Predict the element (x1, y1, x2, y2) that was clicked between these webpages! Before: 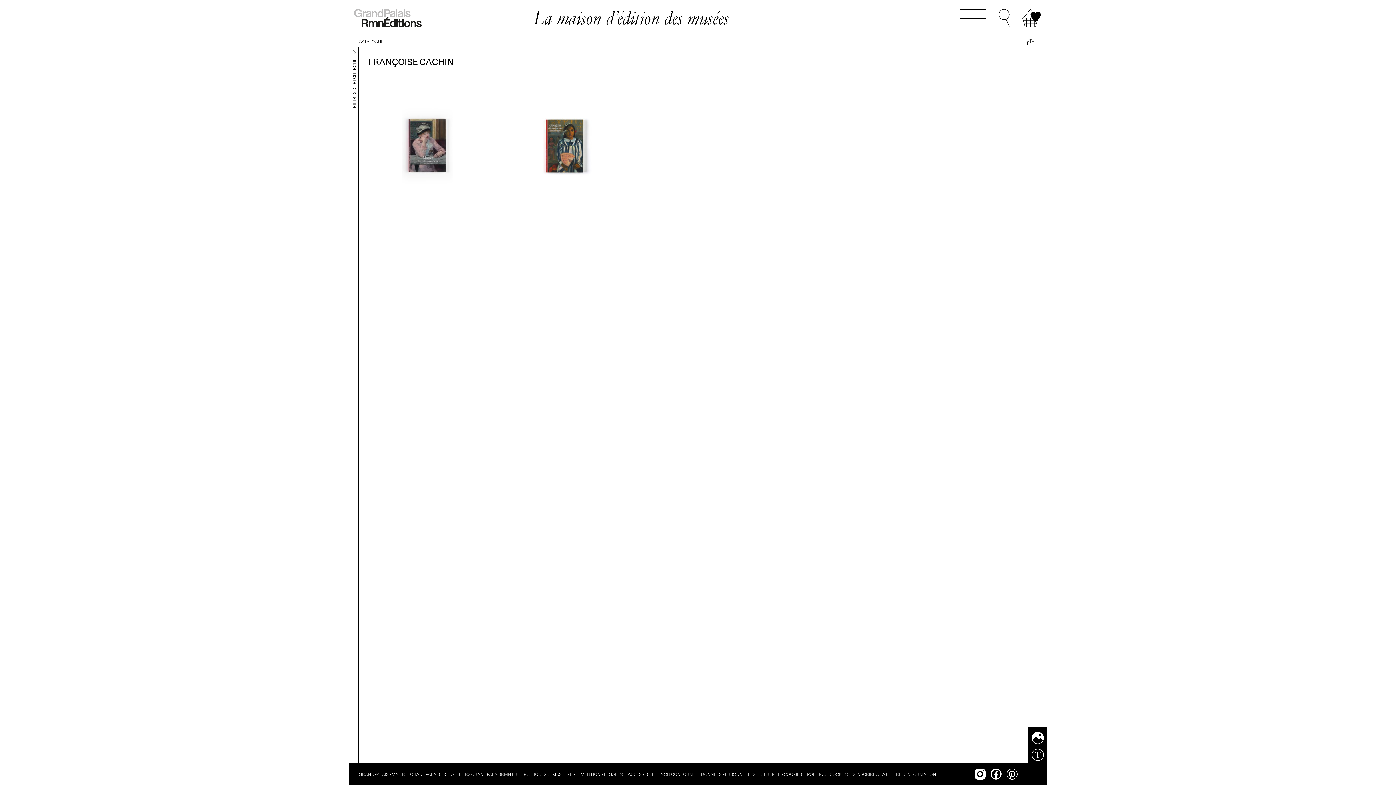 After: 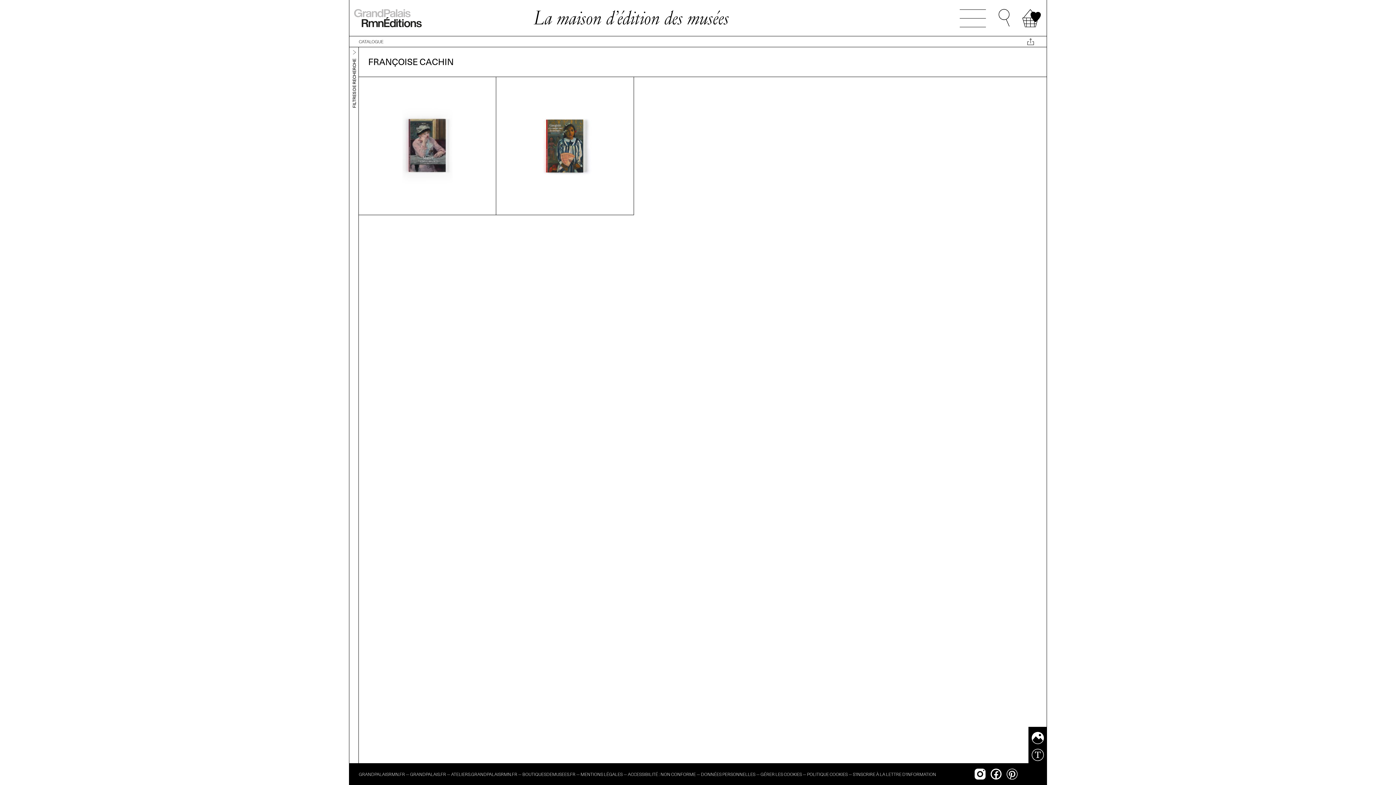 Action: bbox: (522, 772, 575, 777) label: BOUTIQUESDEMUSEES.FR